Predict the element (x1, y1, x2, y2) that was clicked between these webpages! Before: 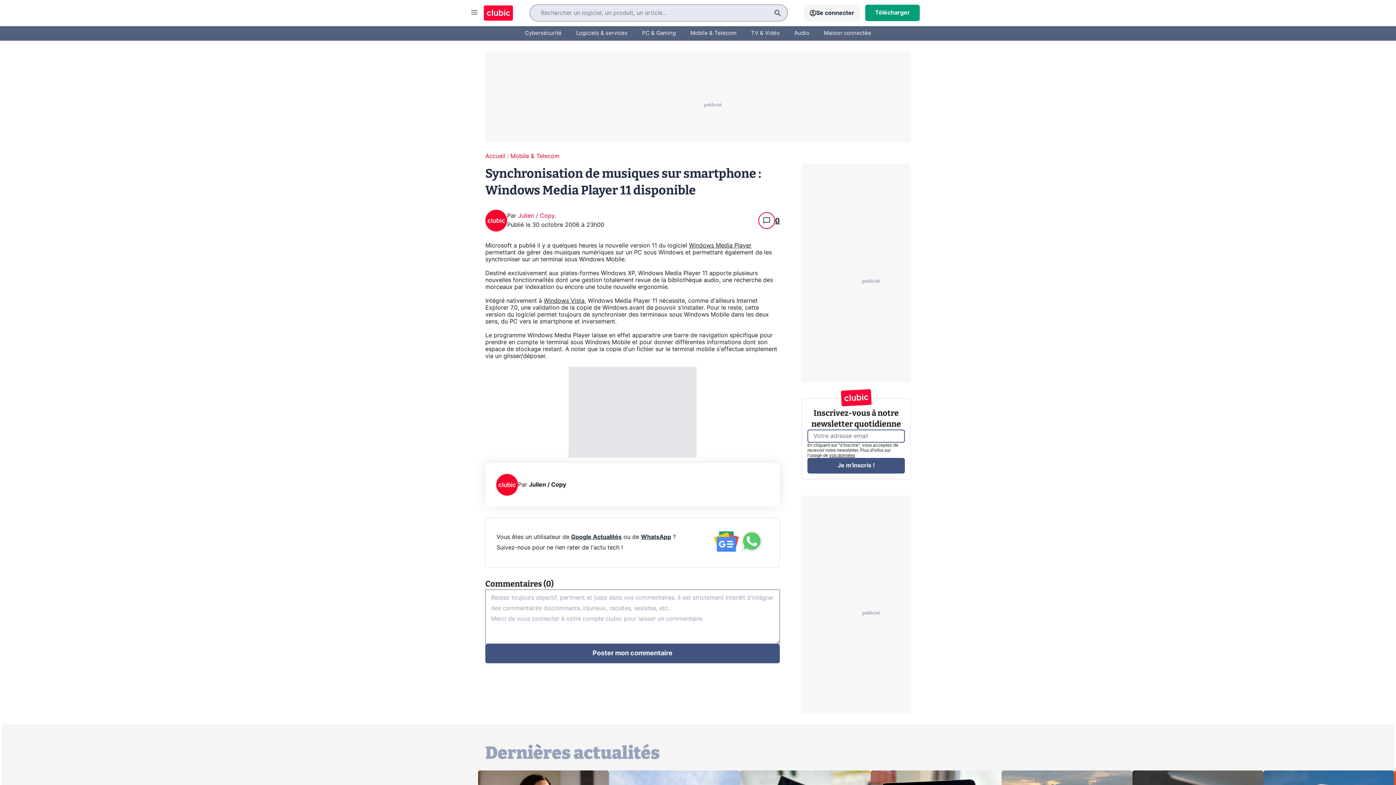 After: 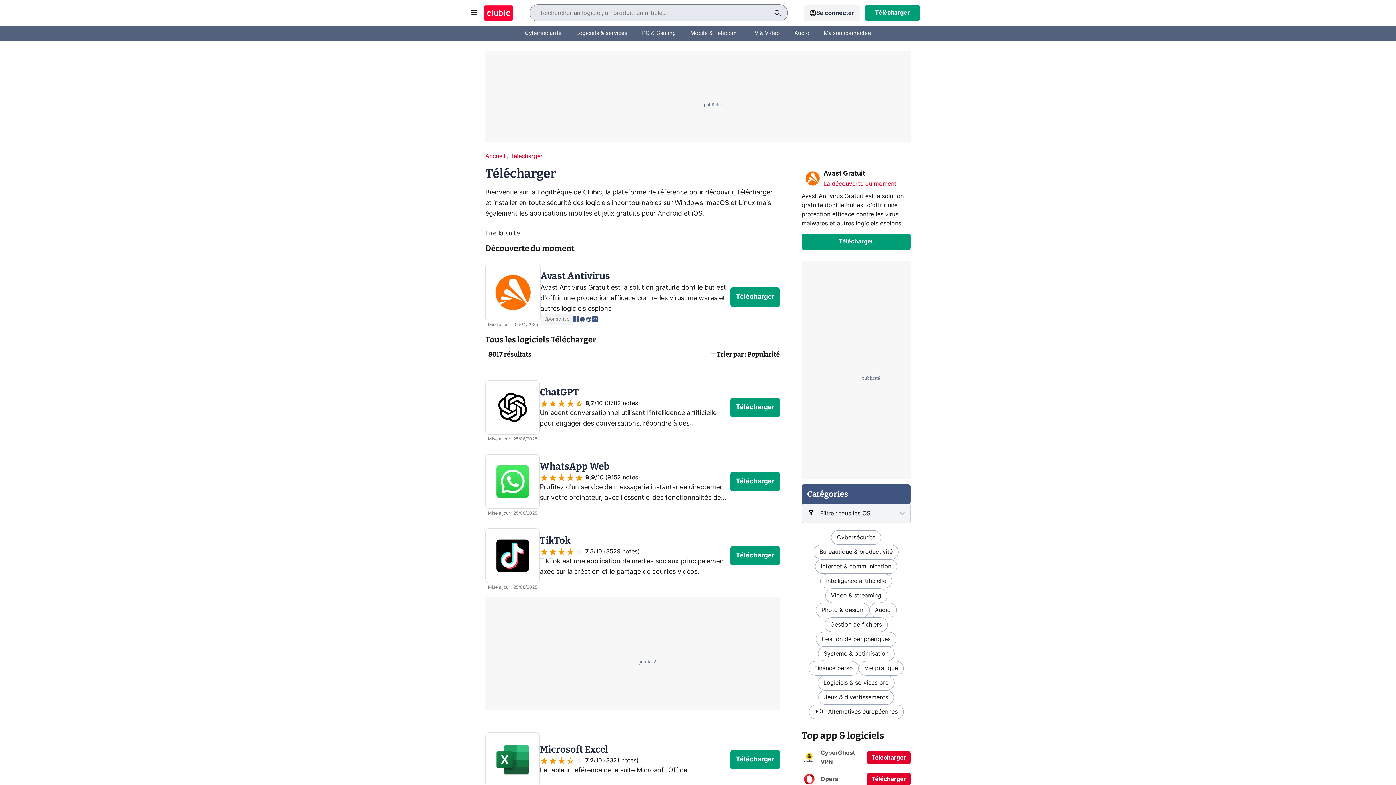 Action: bbox: (871, 5, 913, 20) label: Télécharger